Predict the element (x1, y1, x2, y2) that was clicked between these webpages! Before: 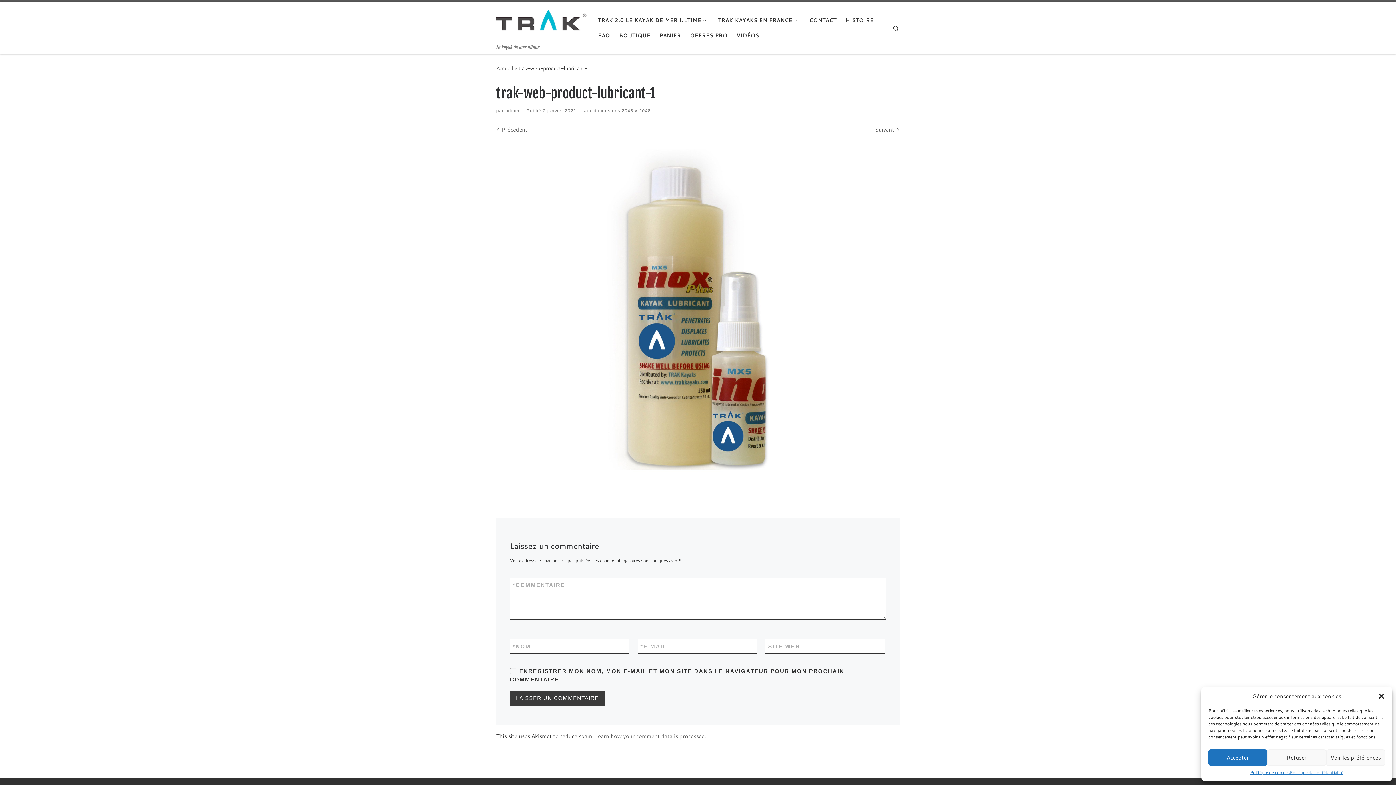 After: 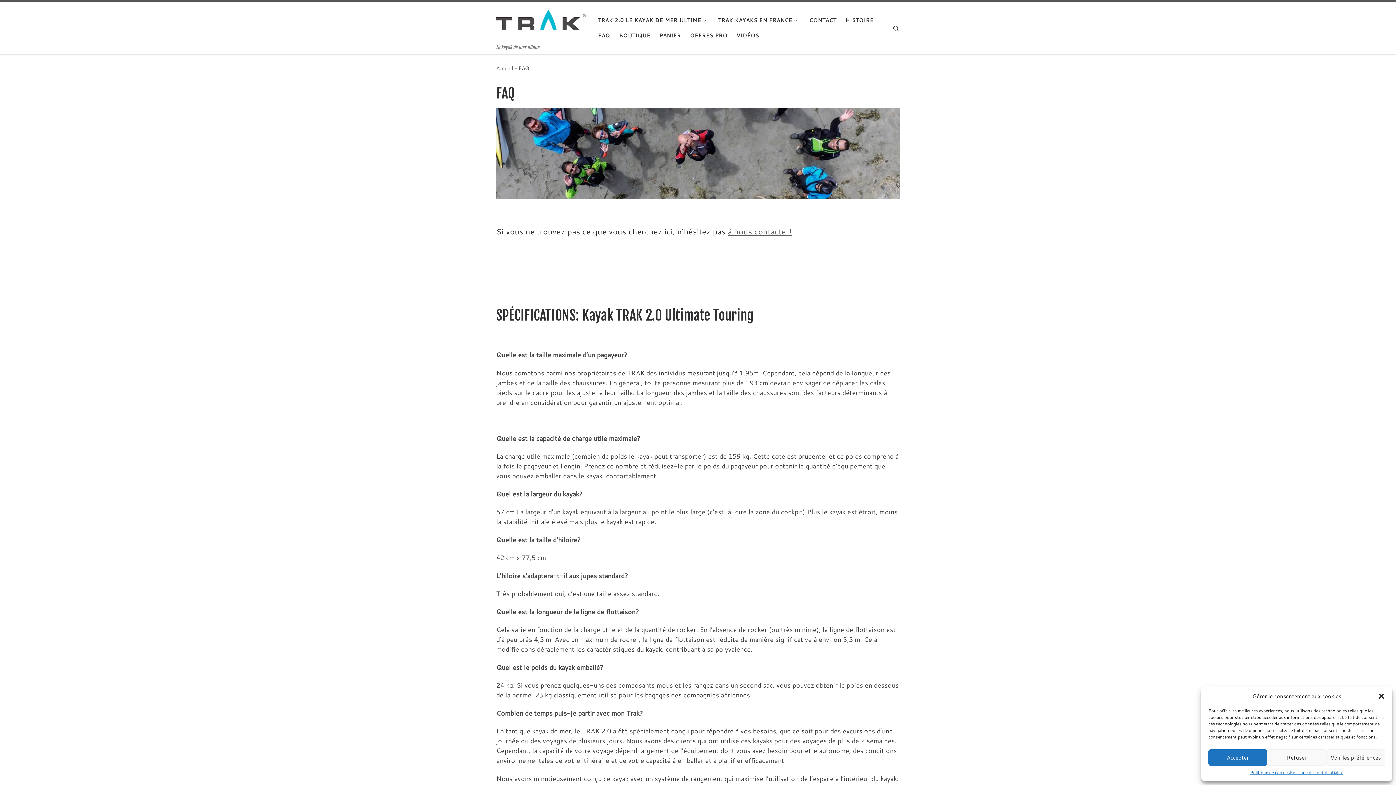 Action: bbox: (595, 27, 612, 43) label: FAQ